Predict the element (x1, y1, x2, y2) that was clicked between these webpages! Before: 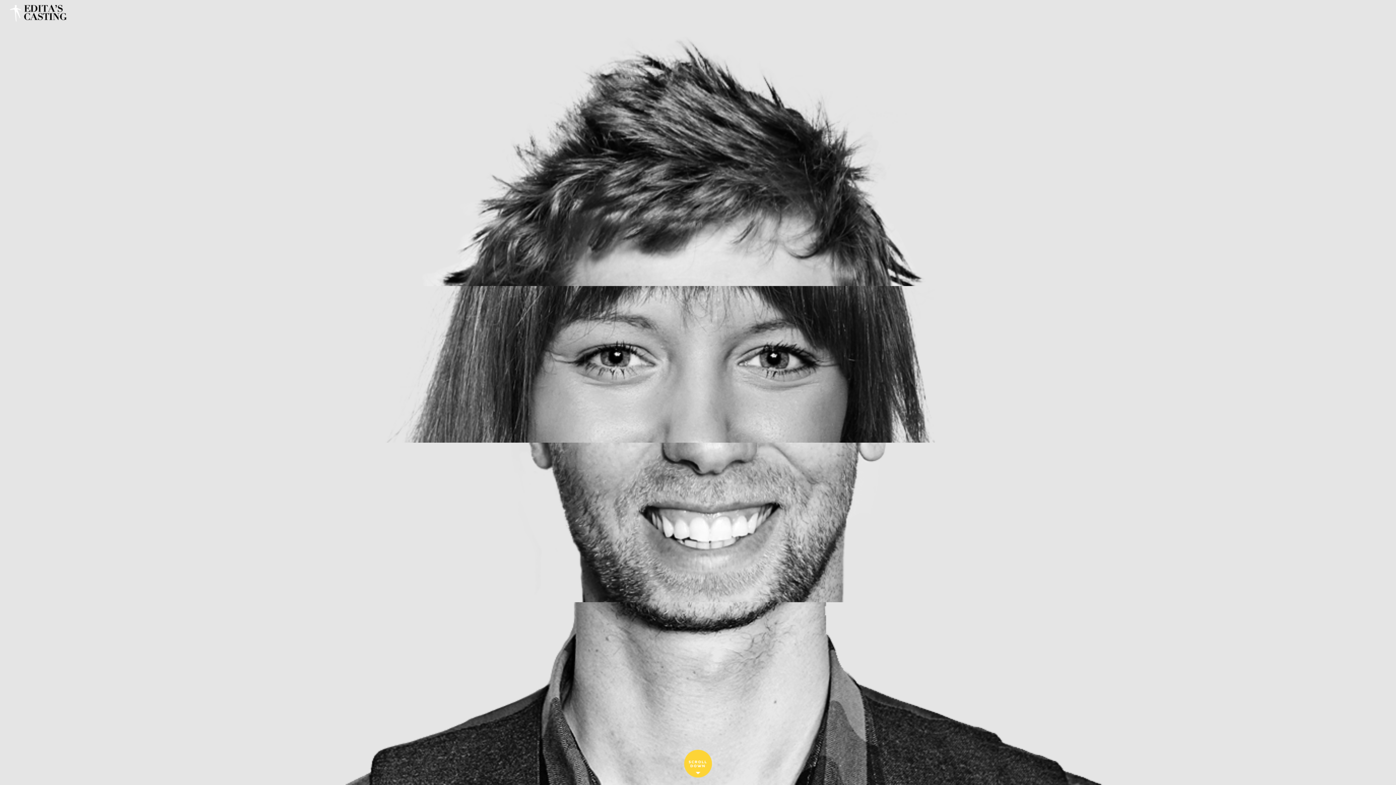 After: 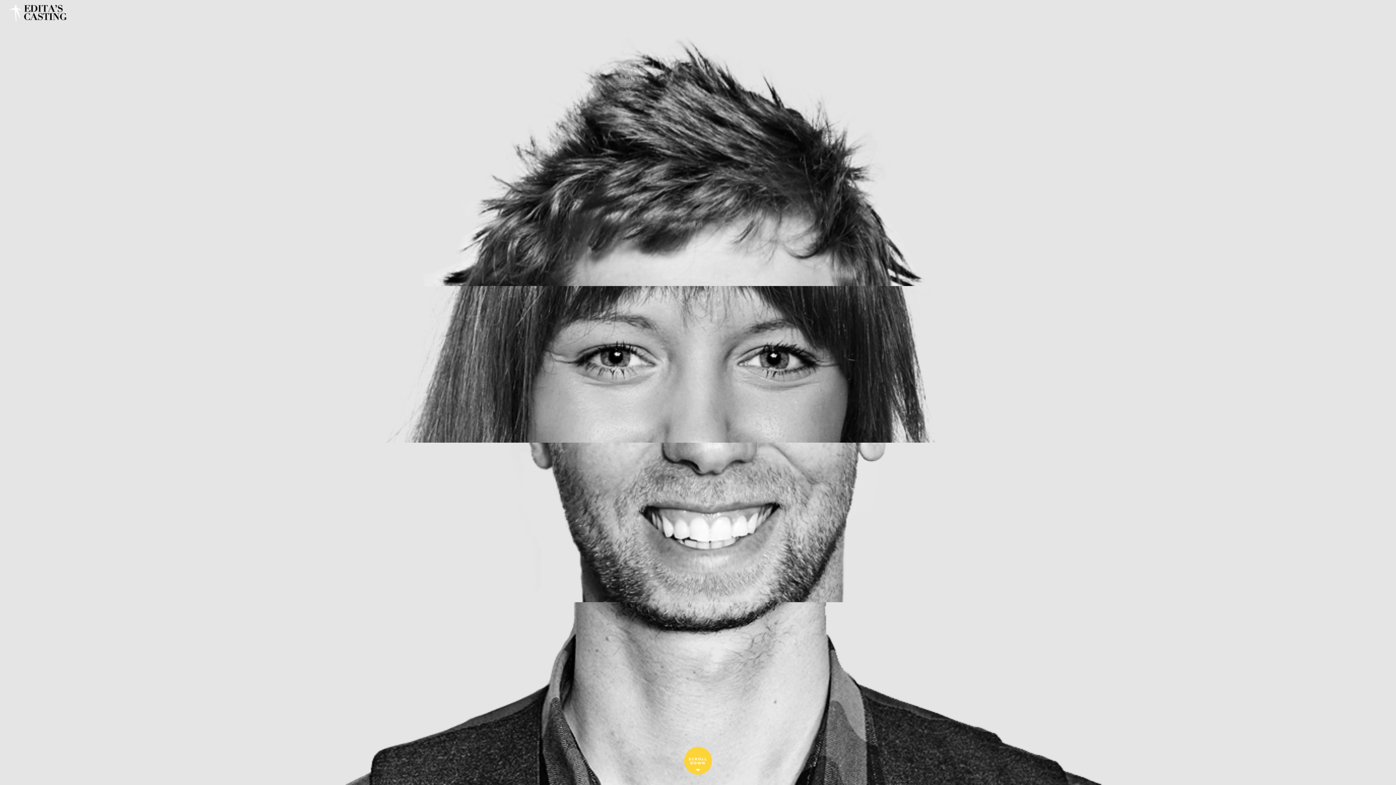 Action: bbox: (9, 4, 66, 21)